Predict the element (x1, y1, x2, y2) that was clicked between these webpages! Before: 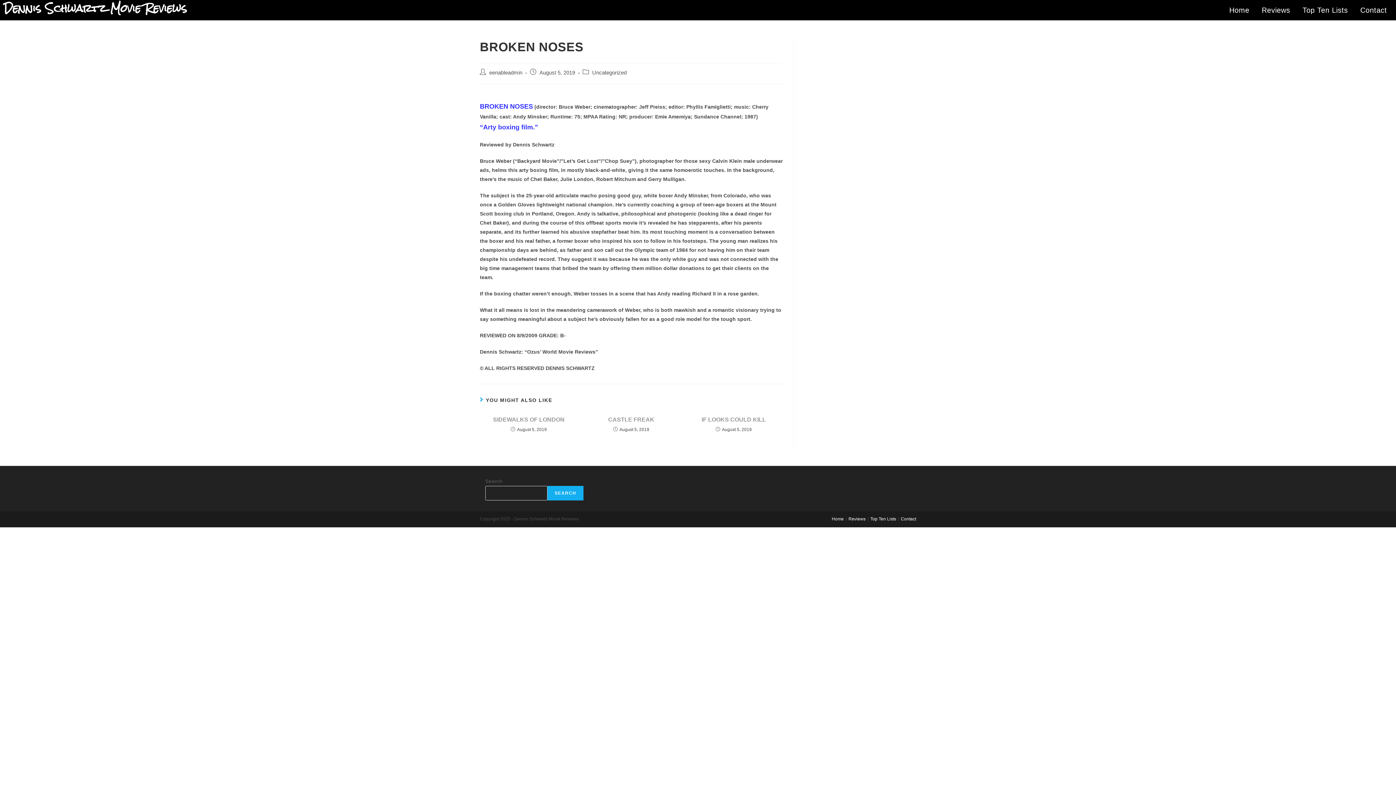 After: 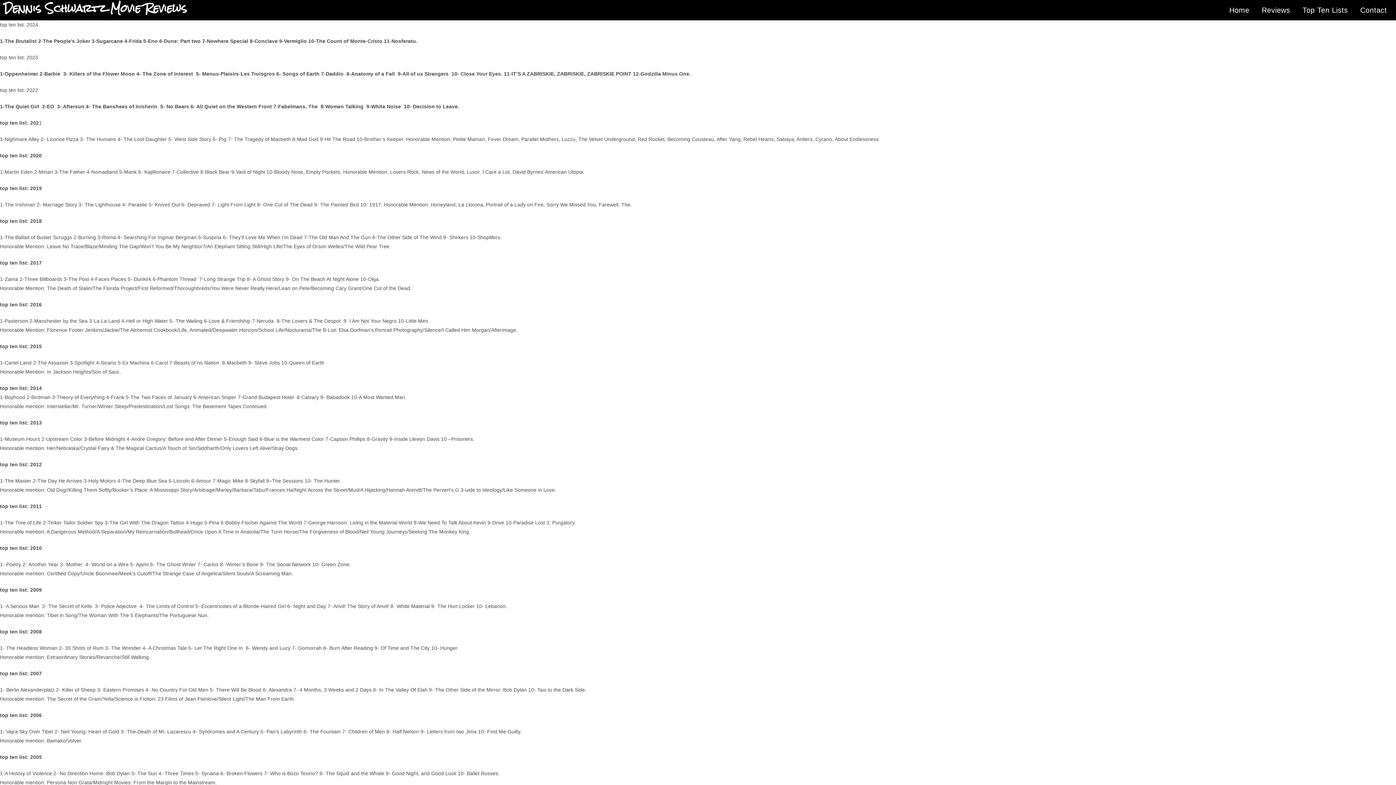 Action: bbox: (1297, 3, 1353, 16) label: Top Ten Lists